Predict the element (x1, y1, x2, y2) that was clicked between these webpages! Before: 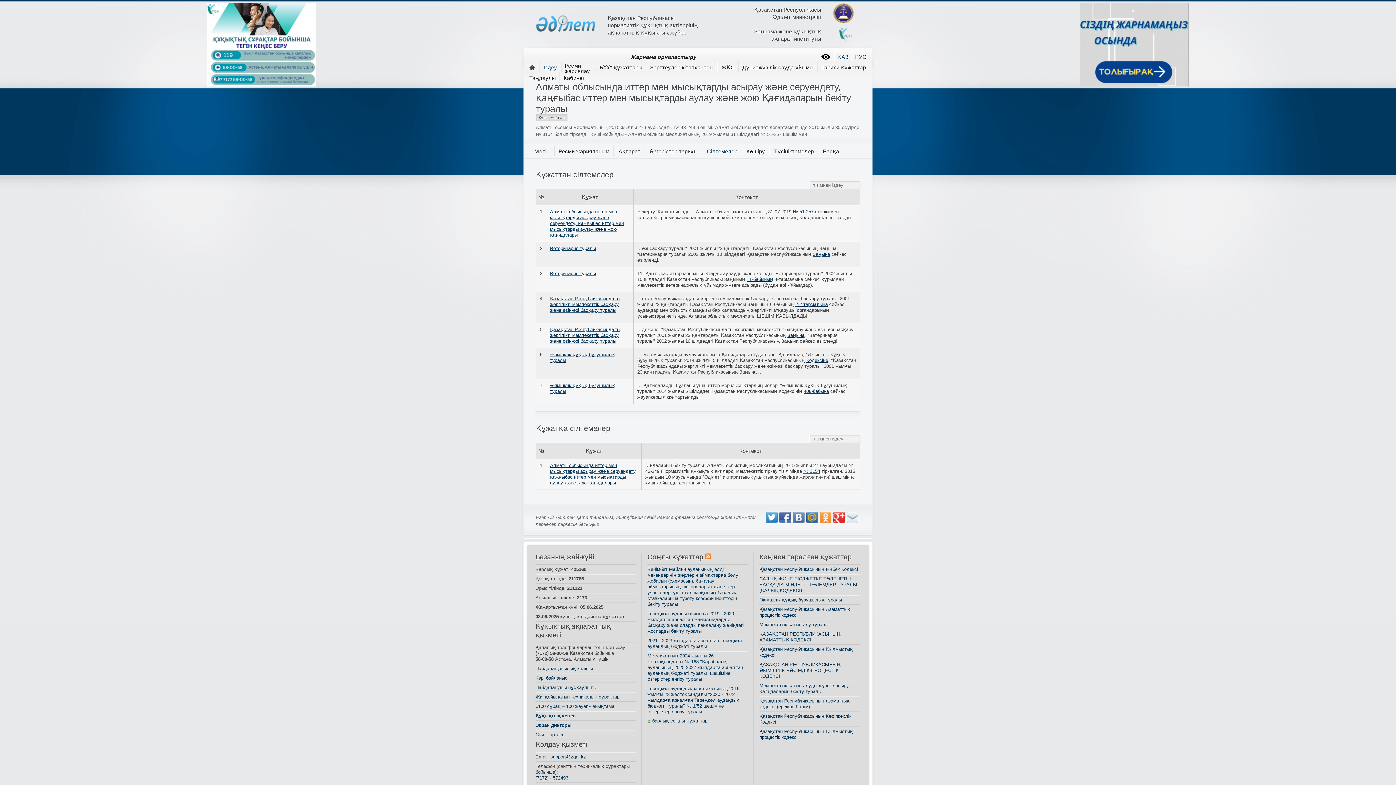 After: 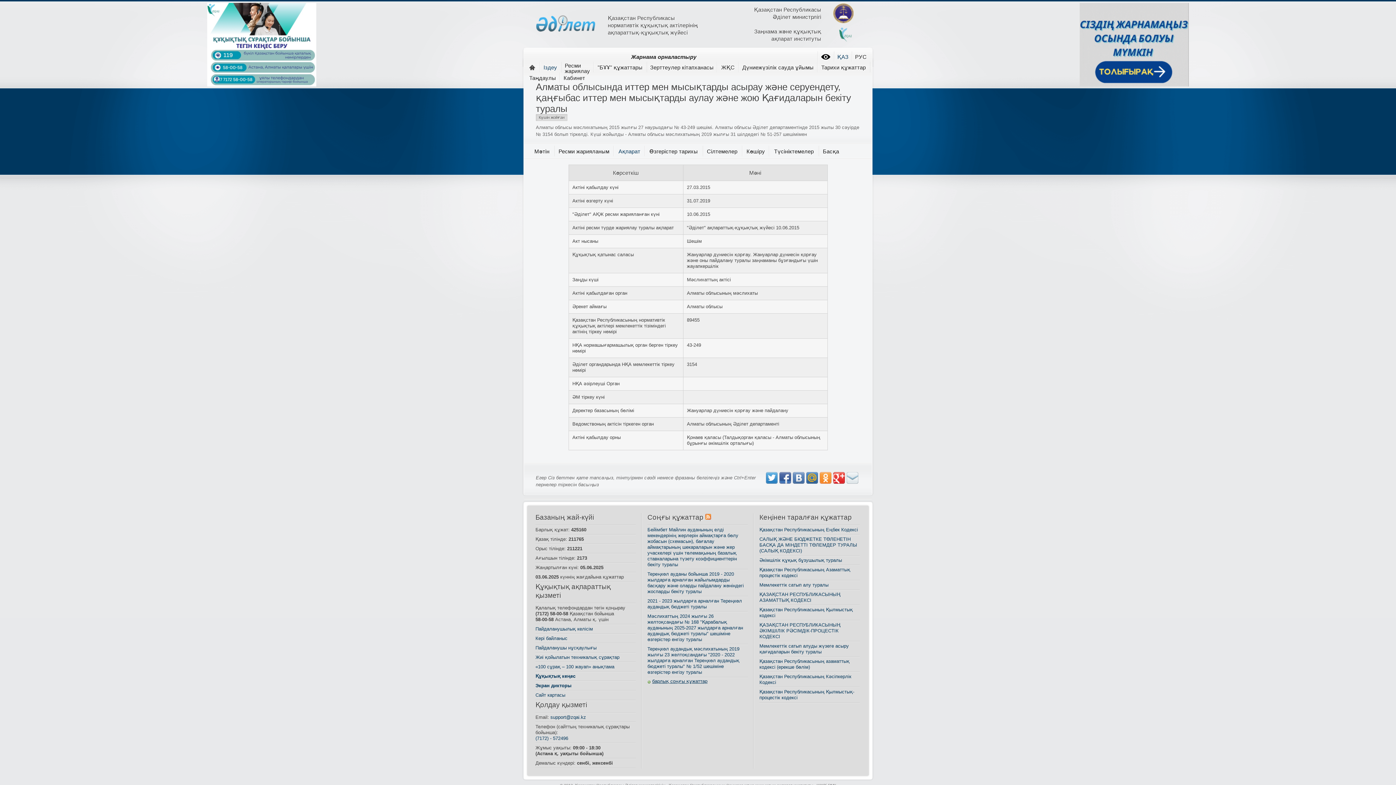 Action: bbox: (616, 145, 642, 158) label: Ақпарат